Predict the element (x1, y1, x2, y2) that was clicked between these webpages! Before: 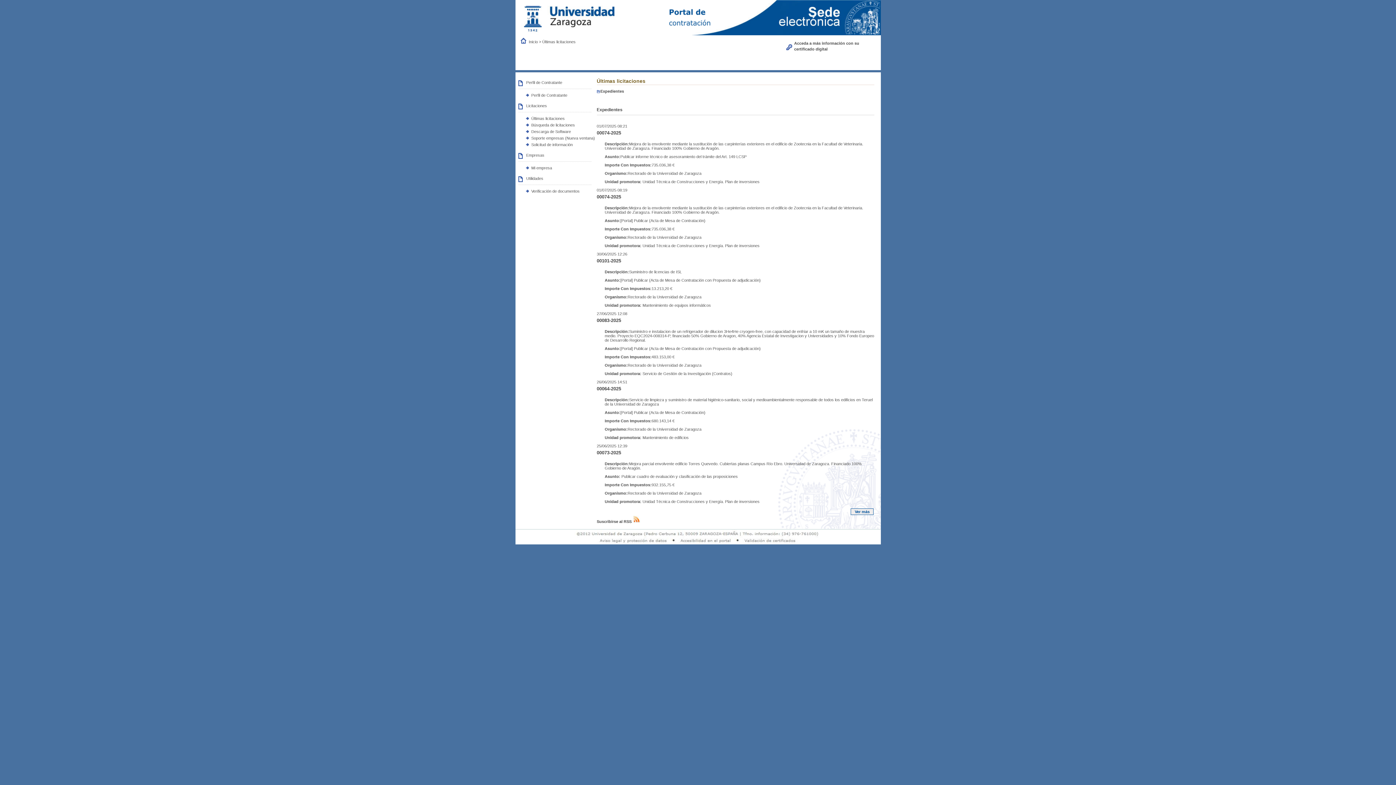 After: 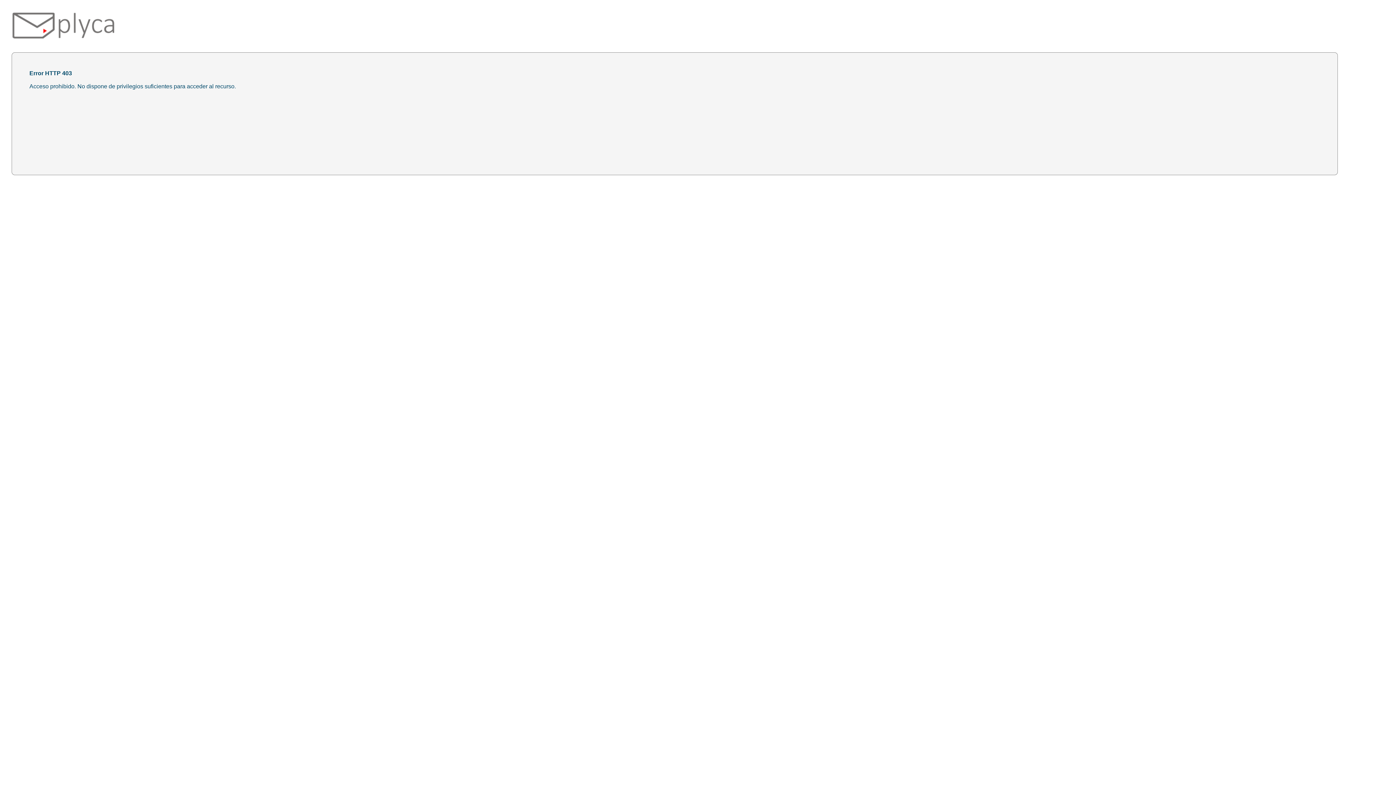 Action: label: Acceda a más información con su certificado digital bbox: (786, 40, 878, 51)